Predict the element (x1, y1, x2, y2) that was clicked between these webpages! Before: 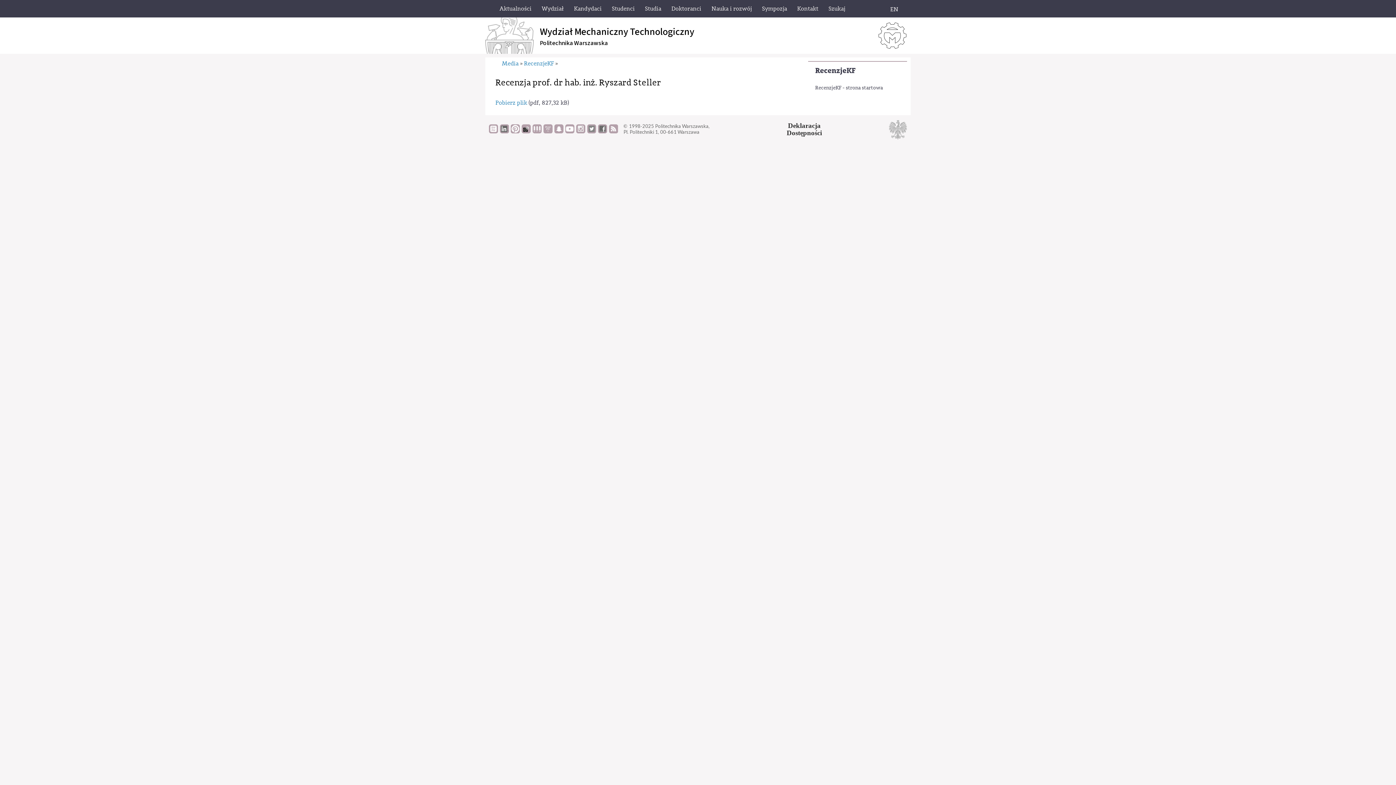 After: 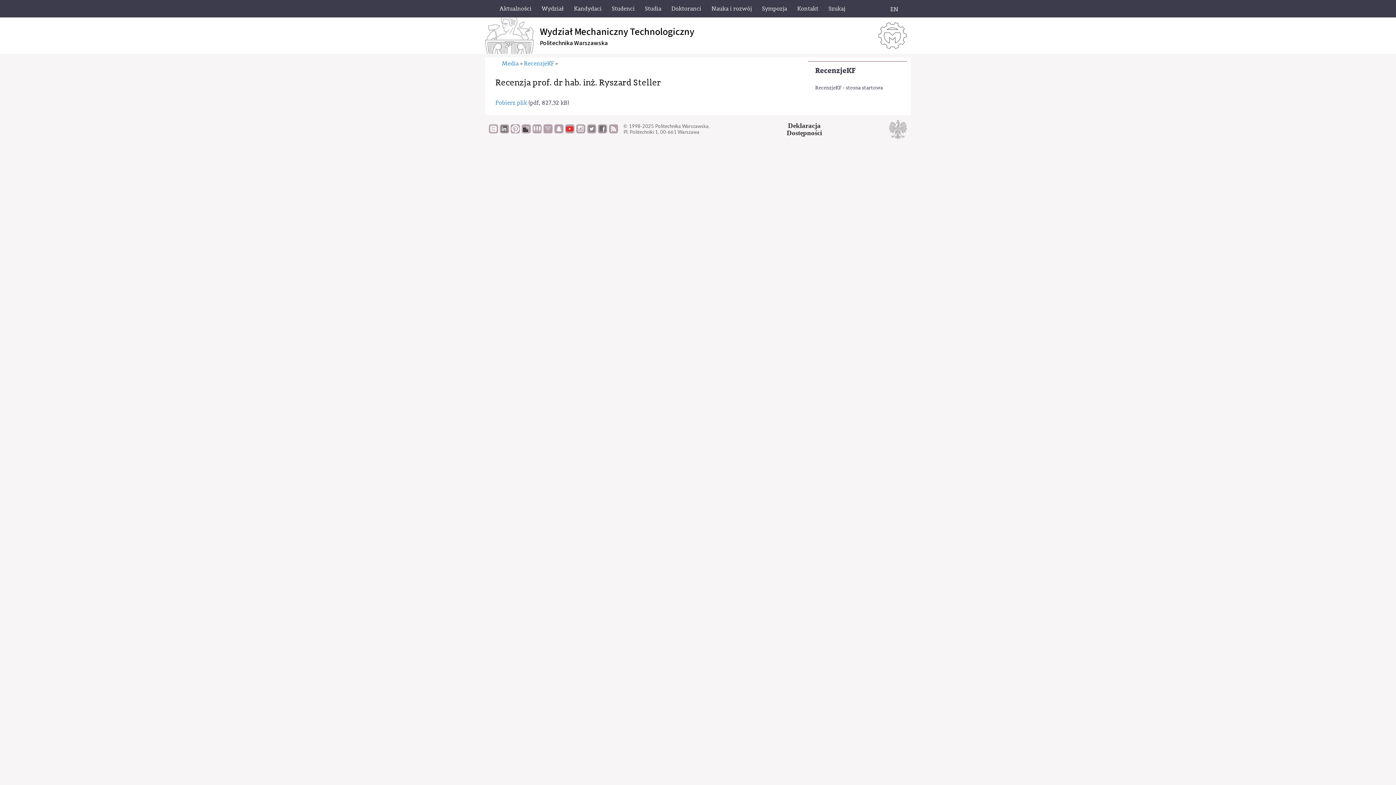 Action: bbox: (565, 124, 574, 138)